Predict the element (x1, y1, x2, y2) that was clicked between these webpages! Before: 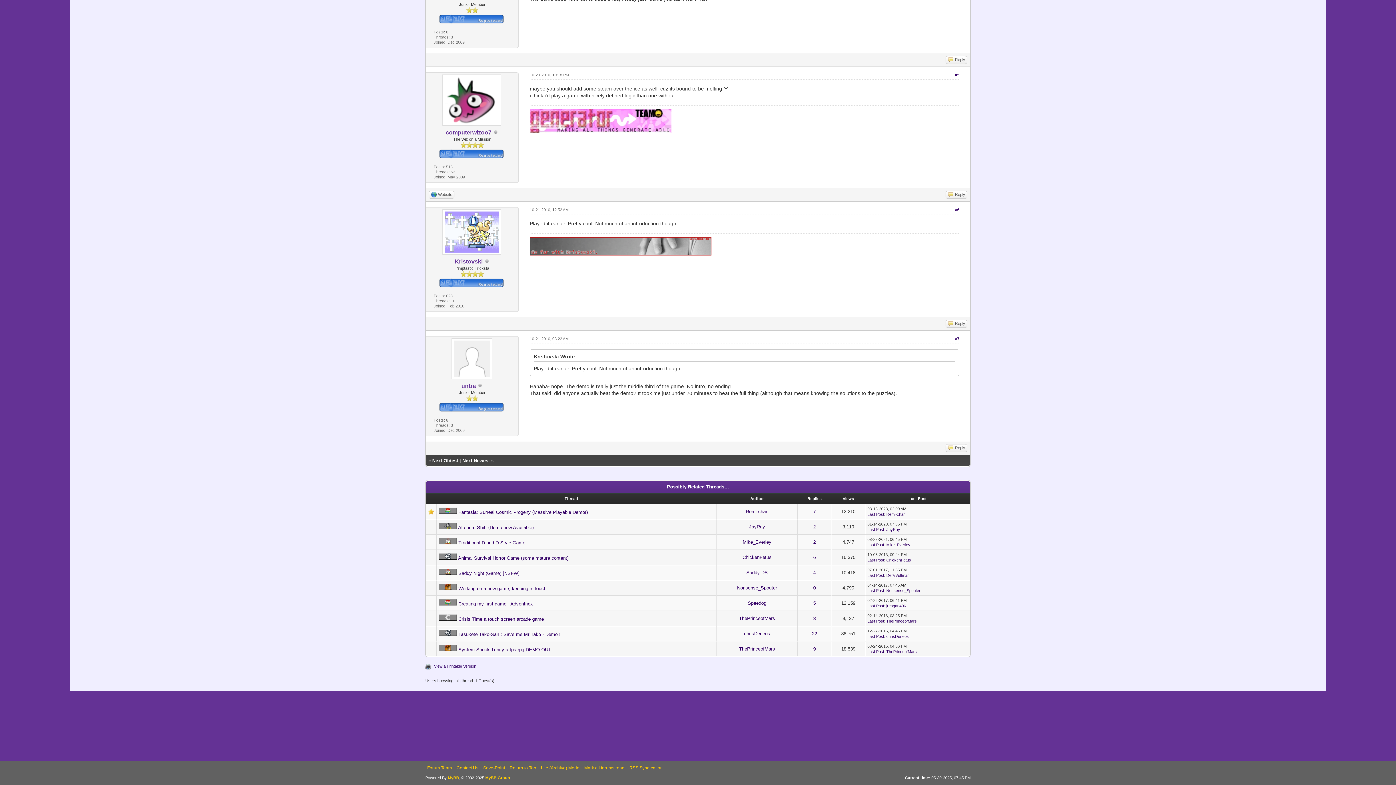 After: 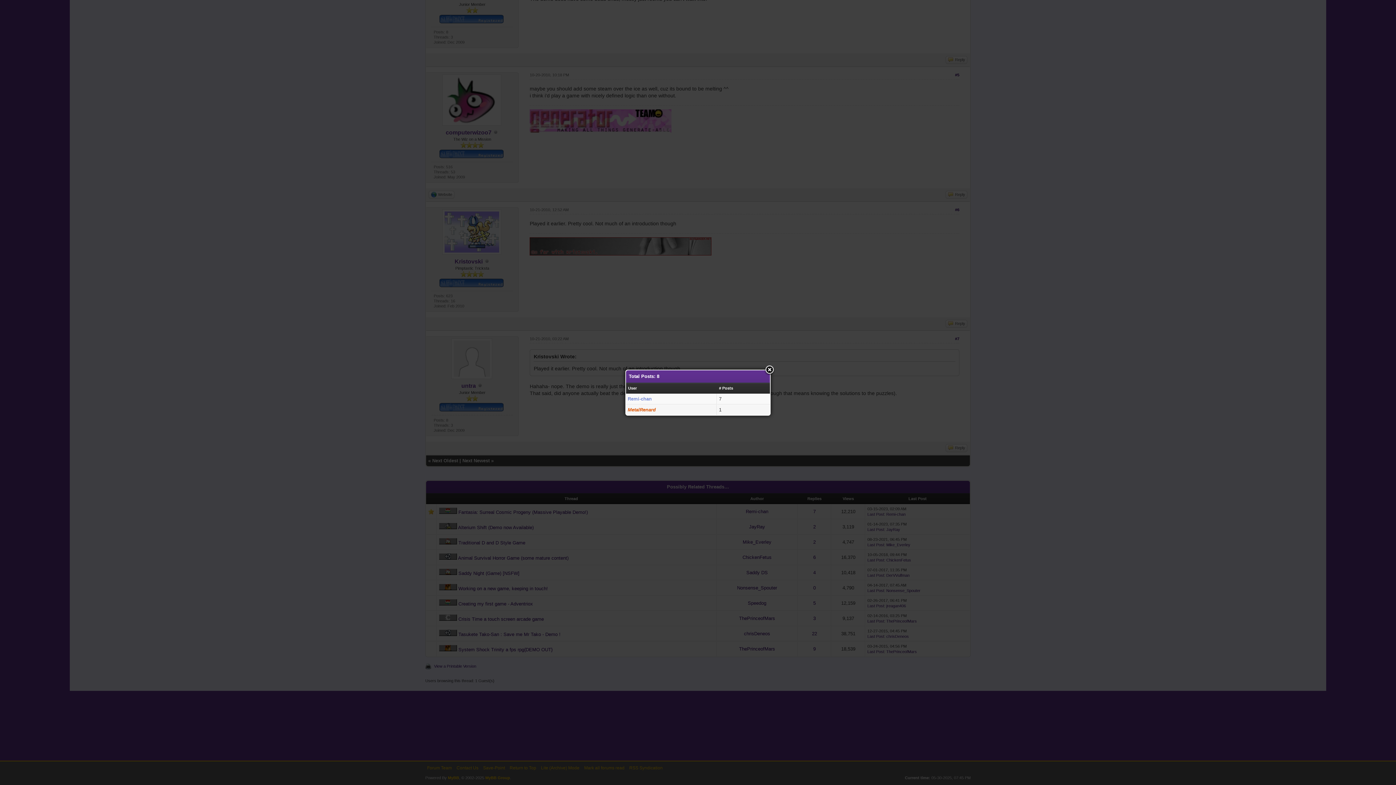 Action: bbox: (813, 509, 816, 514) label: 7